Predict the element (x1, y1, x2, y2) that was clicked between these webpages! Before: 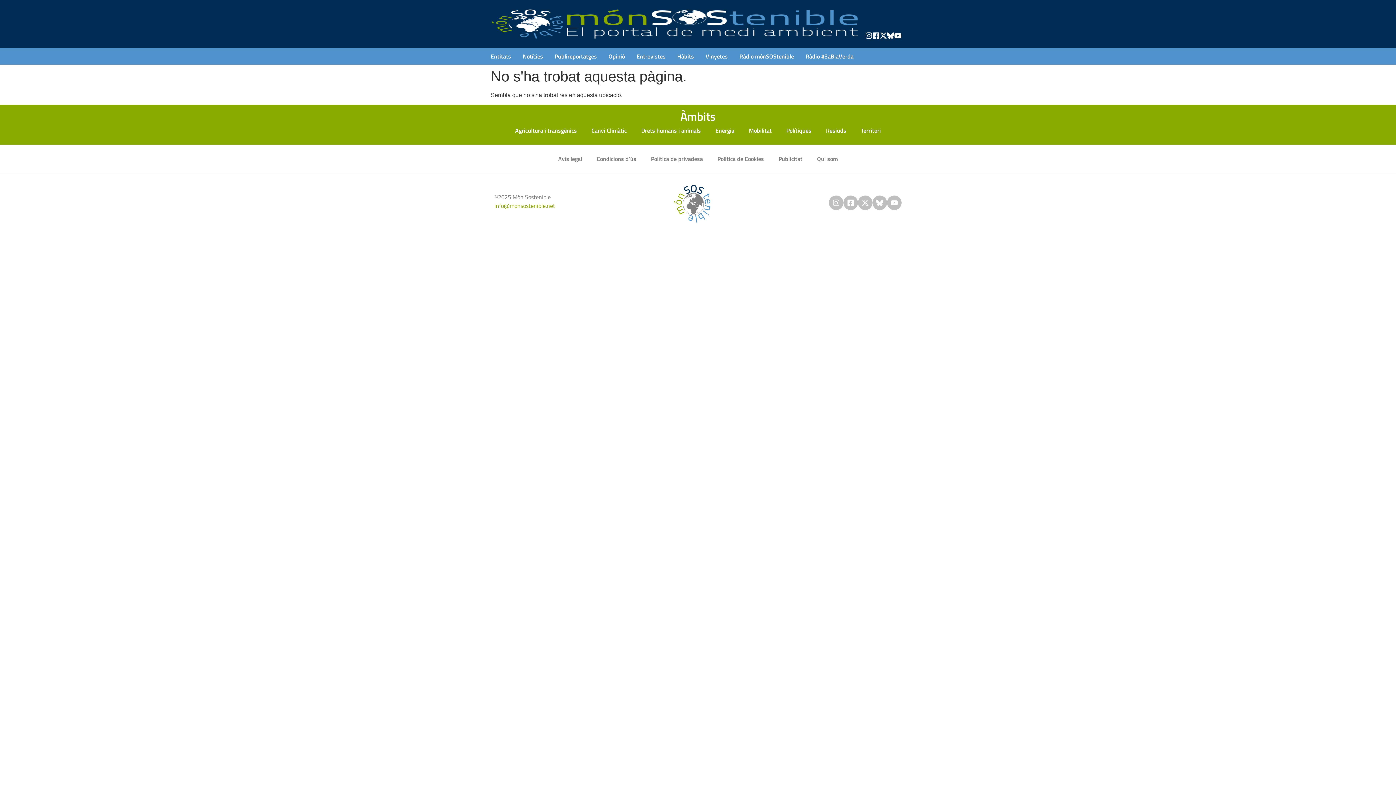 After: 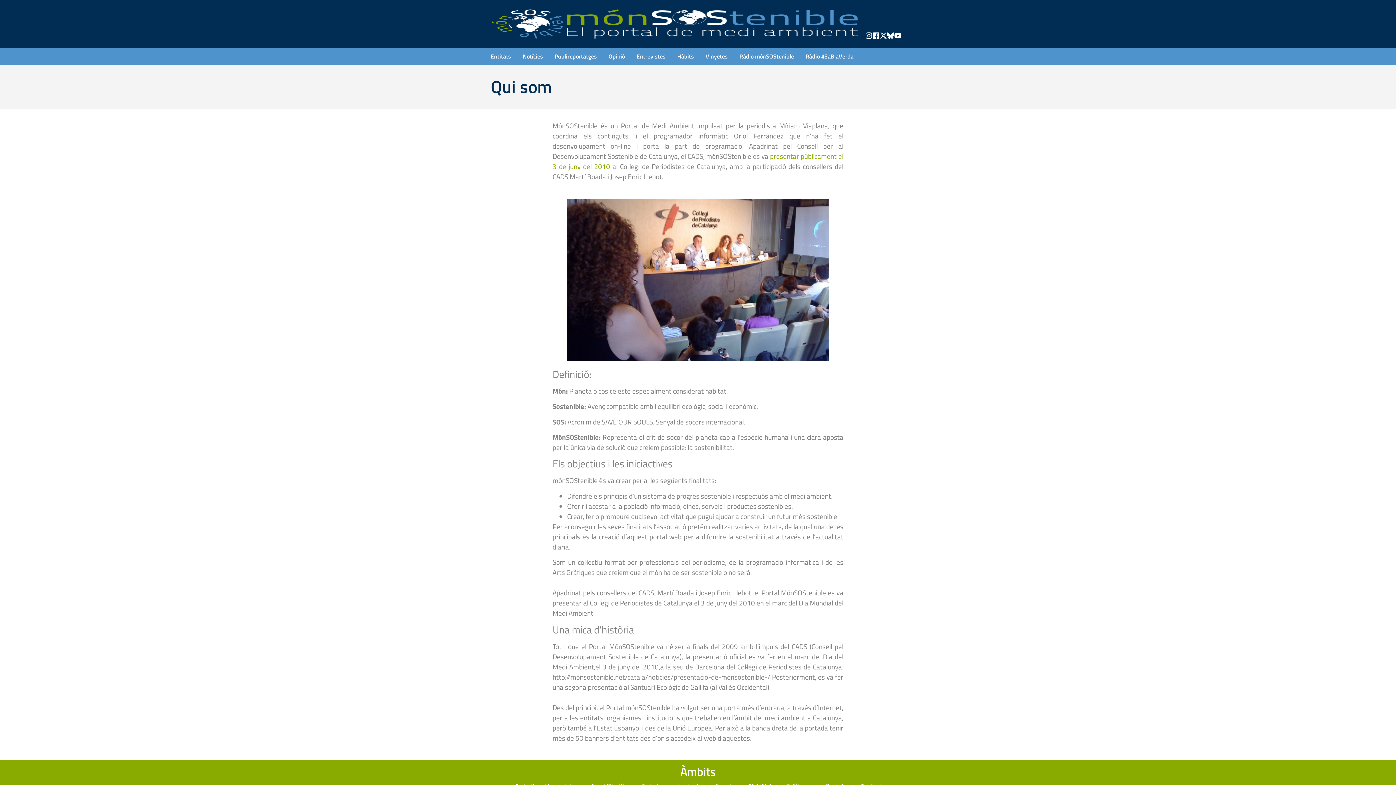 Action: label: Qui som bbox: (810, 150, 845, 167)